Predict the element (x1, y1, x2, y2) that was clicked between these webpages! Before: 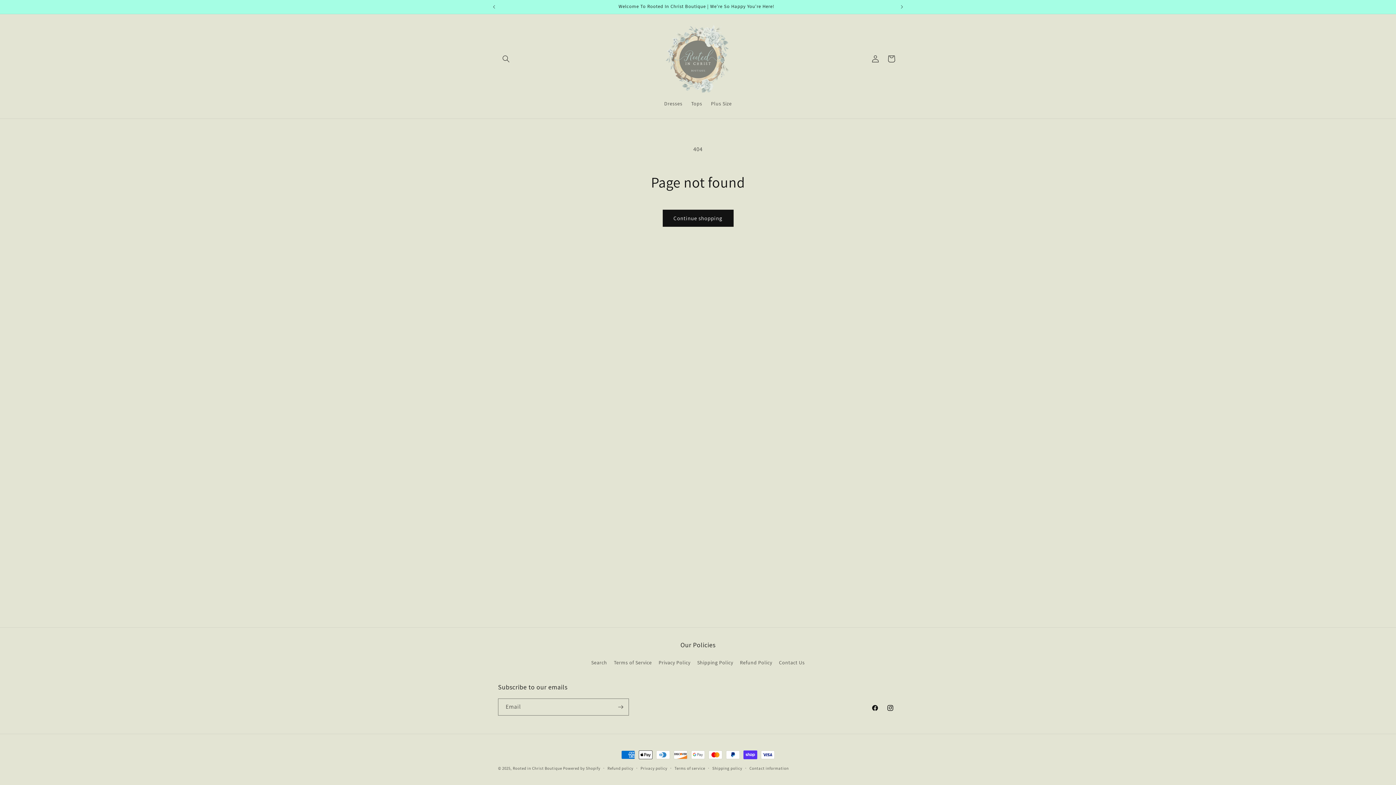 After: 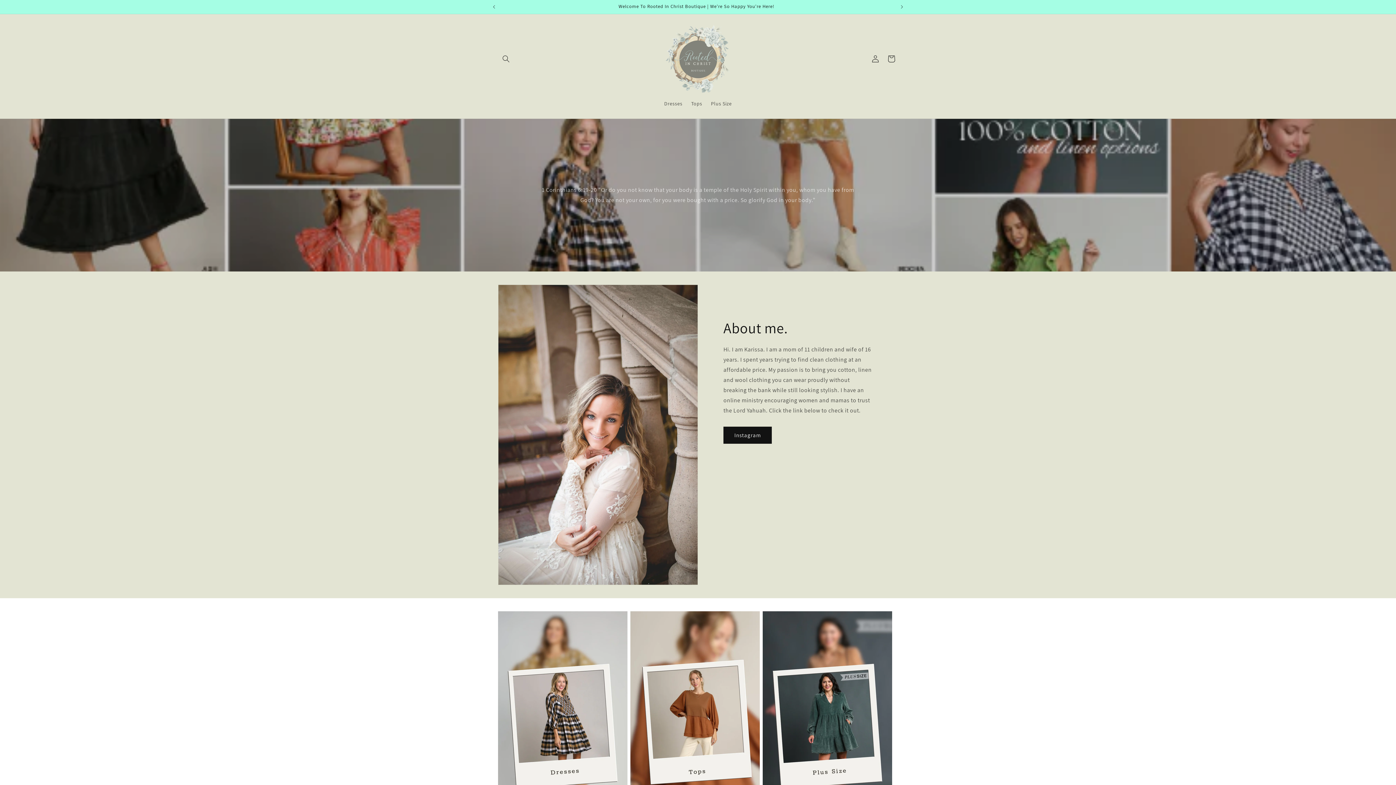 Action: bbox: (512, 766, 562, 771) label: Rooted in Christ Boutique